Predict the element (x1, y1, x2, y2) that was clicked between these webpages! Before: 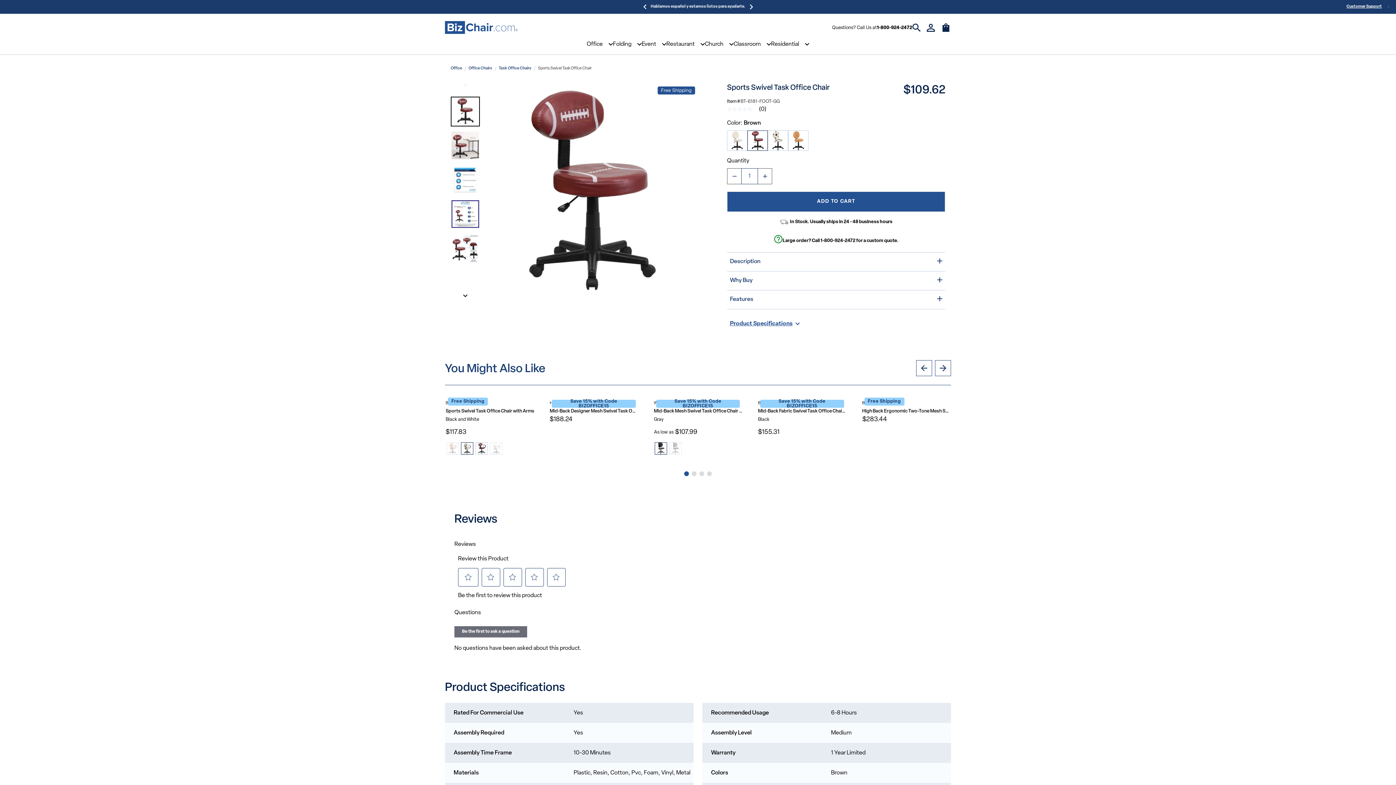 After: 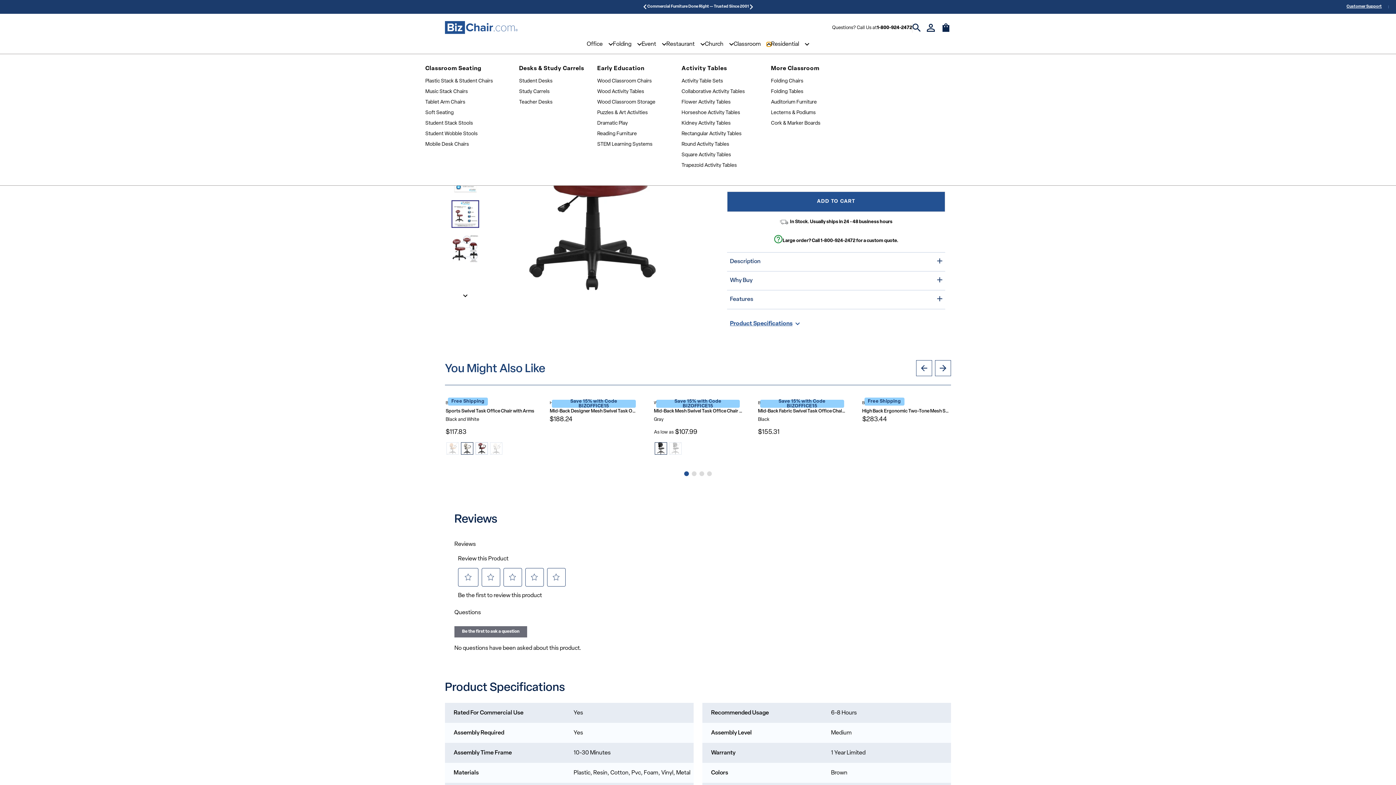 Action: bbox: (766, 42, 771, 46)